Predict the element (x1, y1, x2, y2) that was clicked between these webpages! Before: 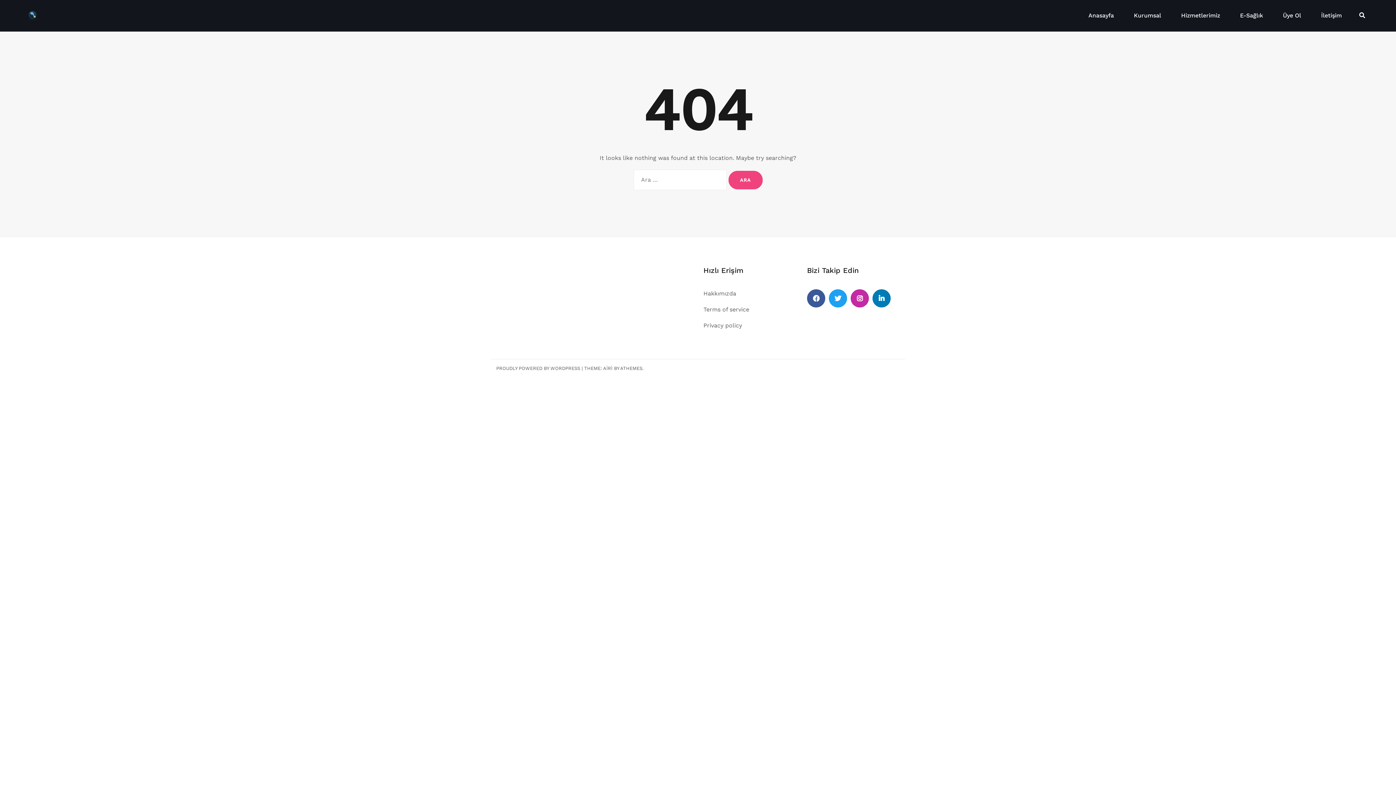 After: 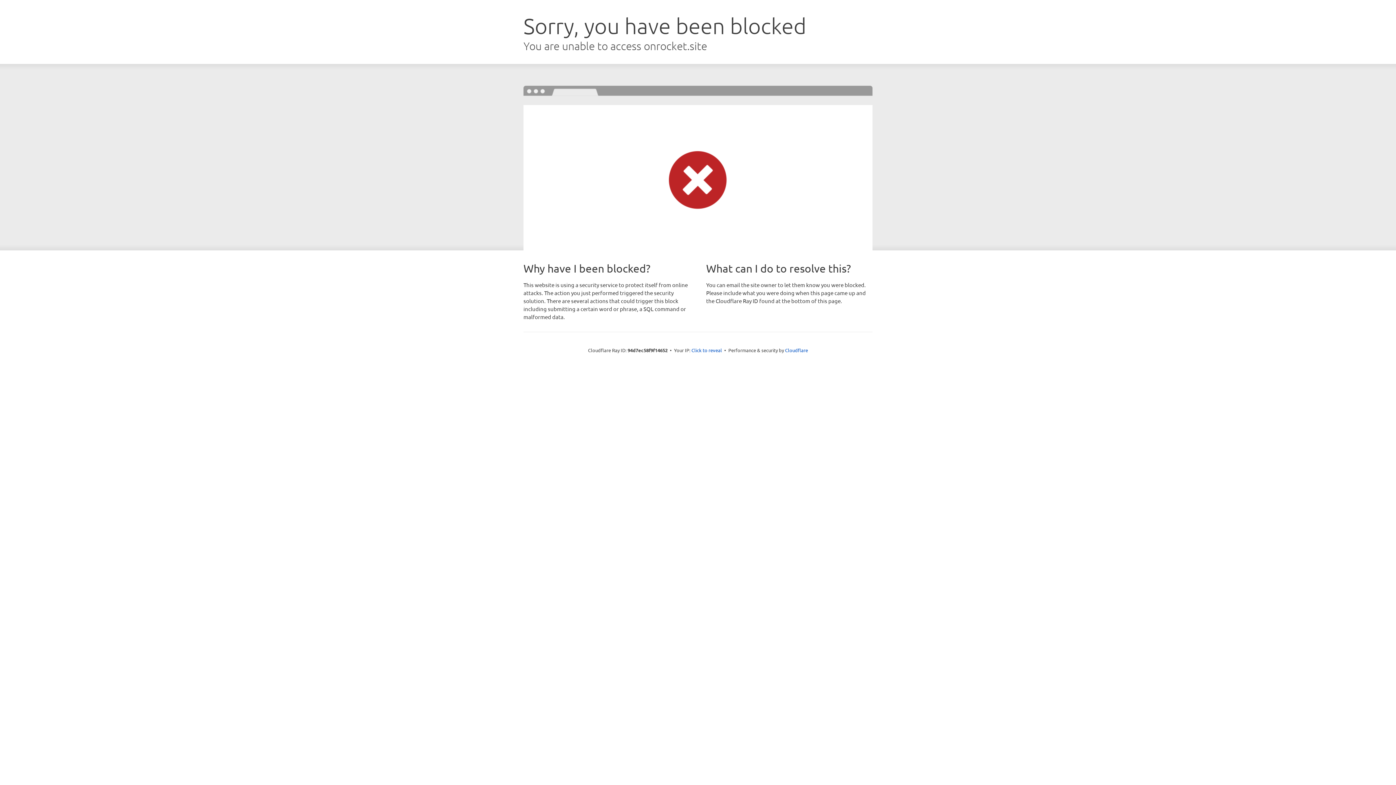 Action: label: AİRİ bbox: (603, 365, 612, 371)